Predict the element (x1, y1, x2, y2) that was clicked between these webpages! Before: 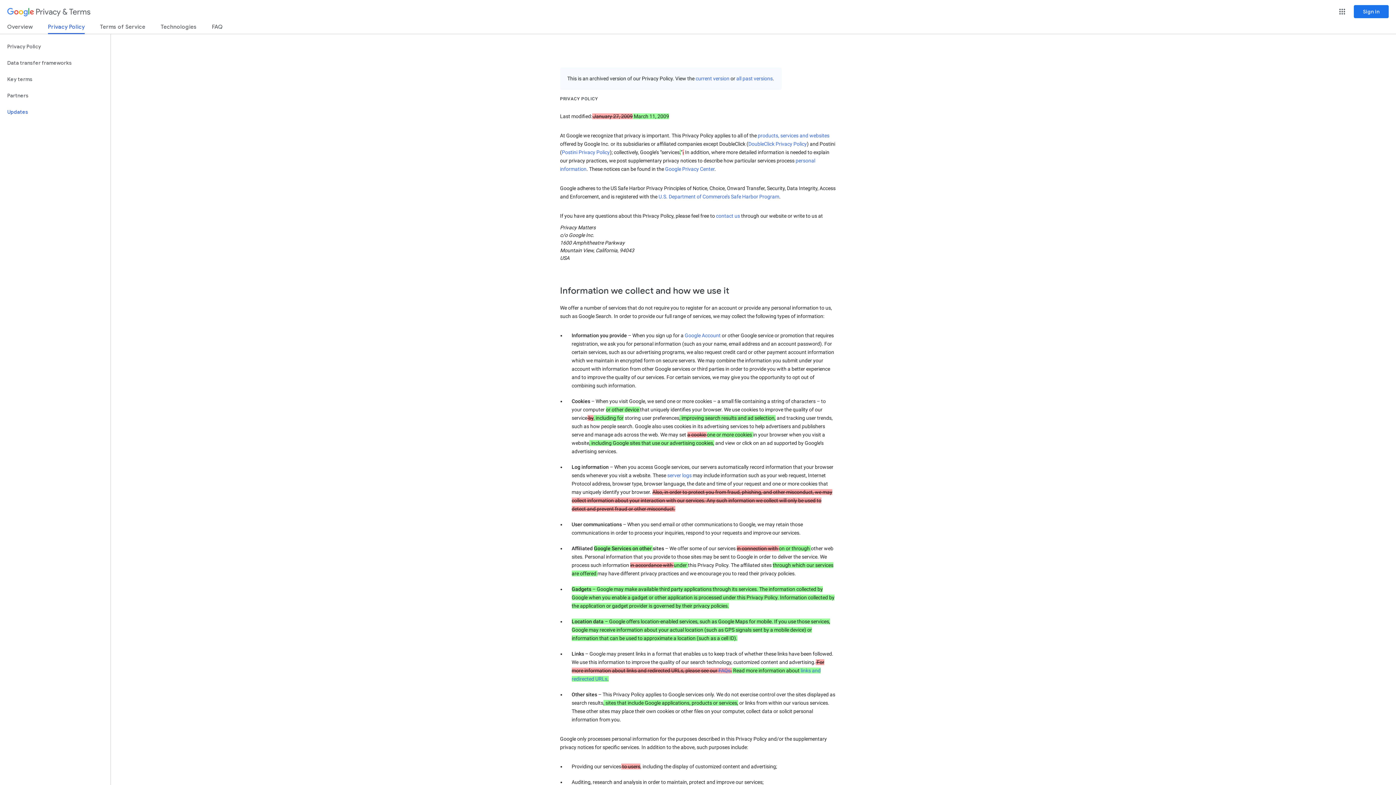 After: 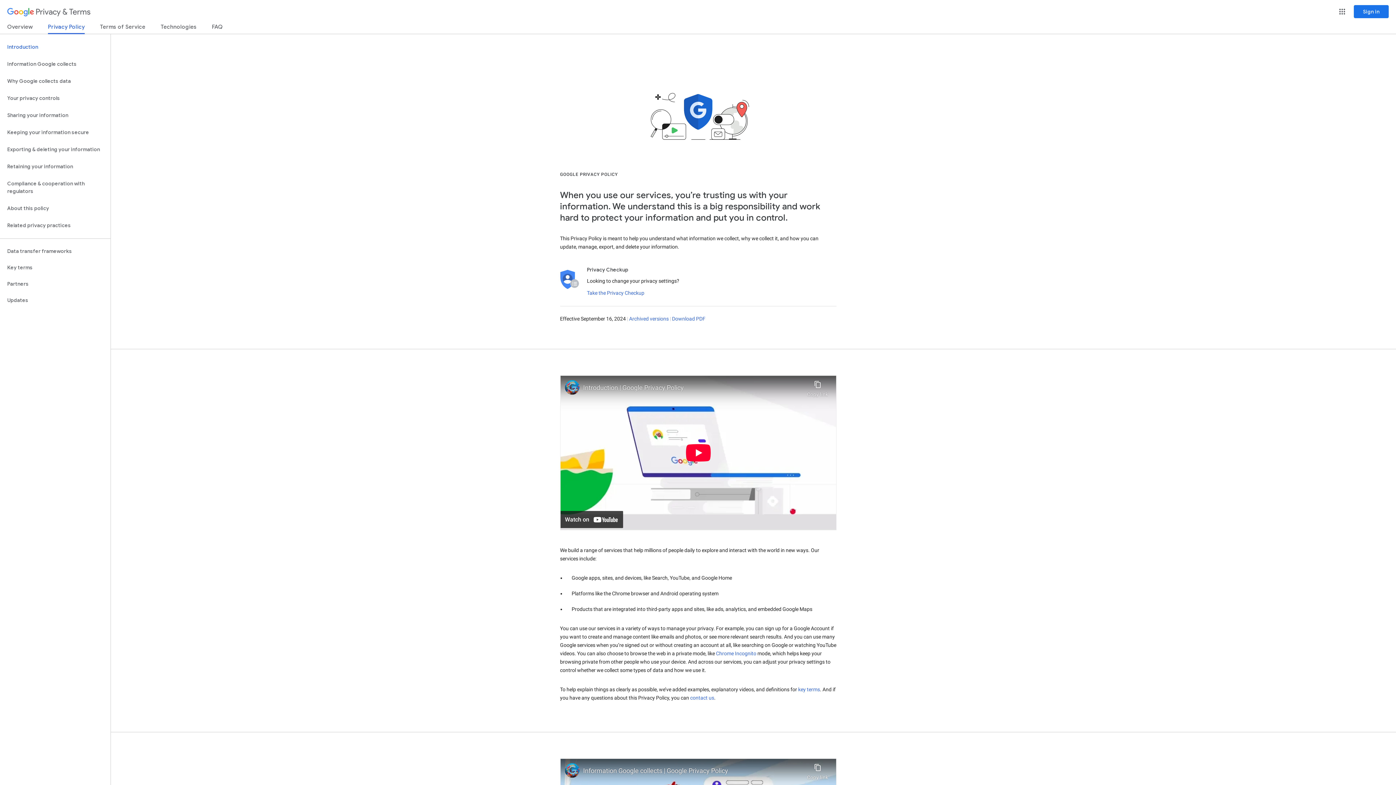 Action: label: Privacy Policy bbox: (48, 23, 84, 34)